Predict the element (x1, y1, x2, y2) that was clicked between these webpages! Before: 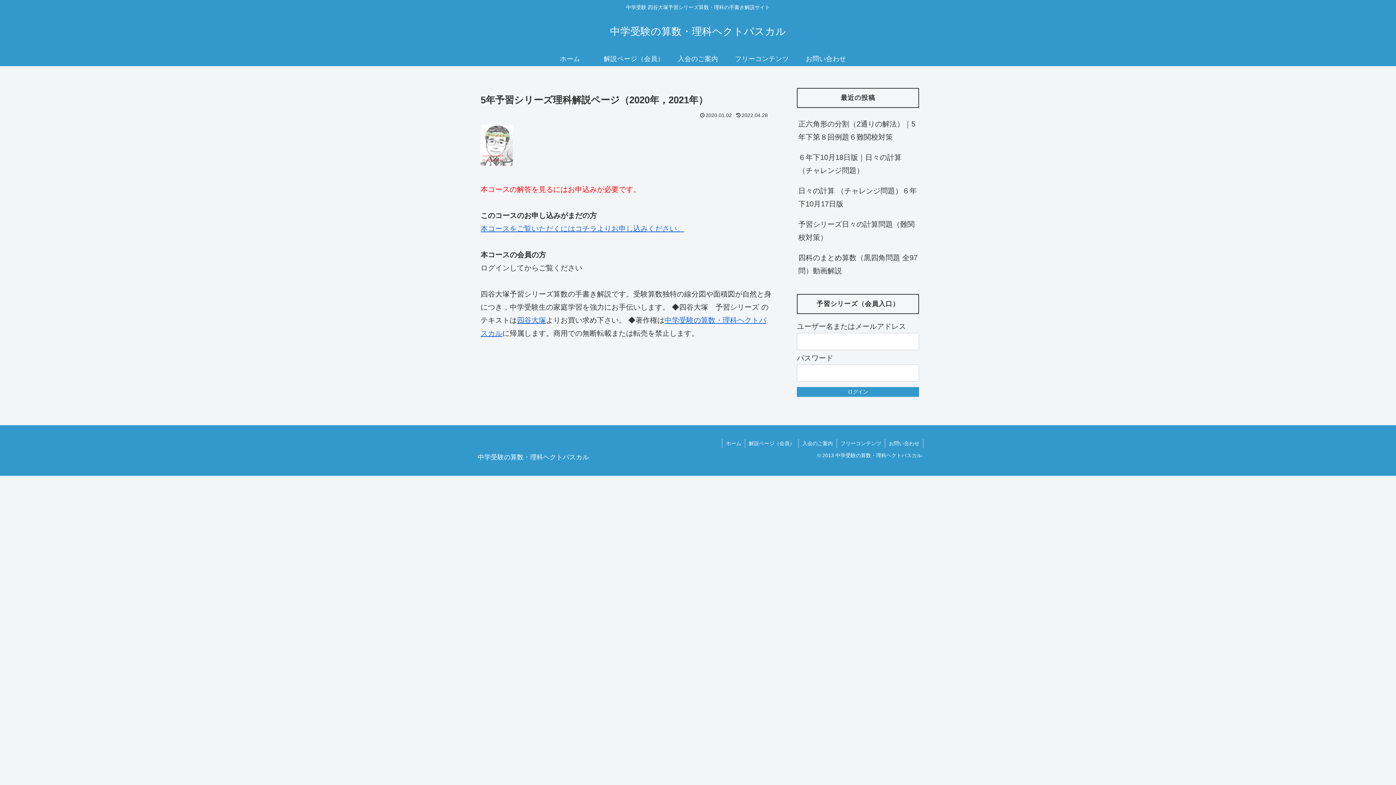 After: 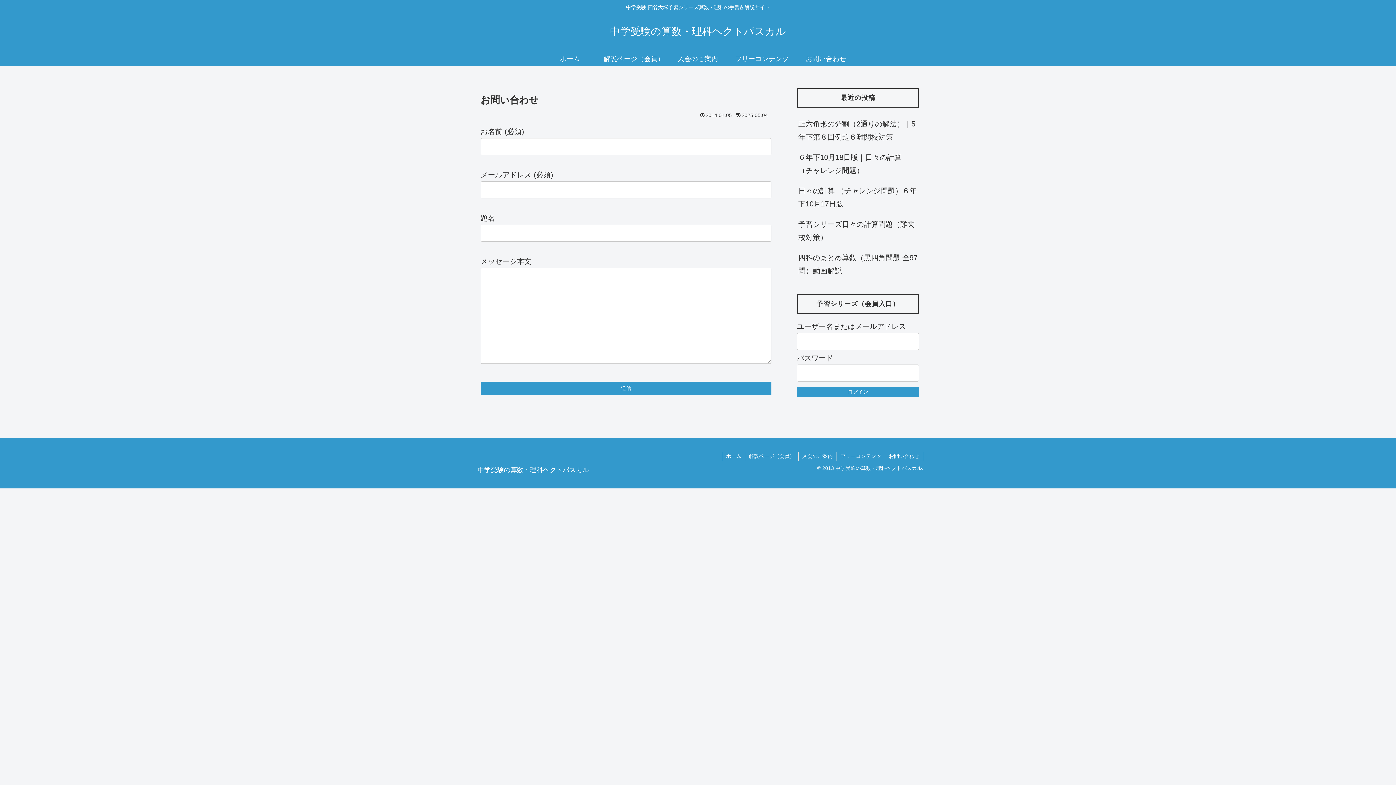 Action: bbox: (794, 51, 858, 66) label: お問い合わせ